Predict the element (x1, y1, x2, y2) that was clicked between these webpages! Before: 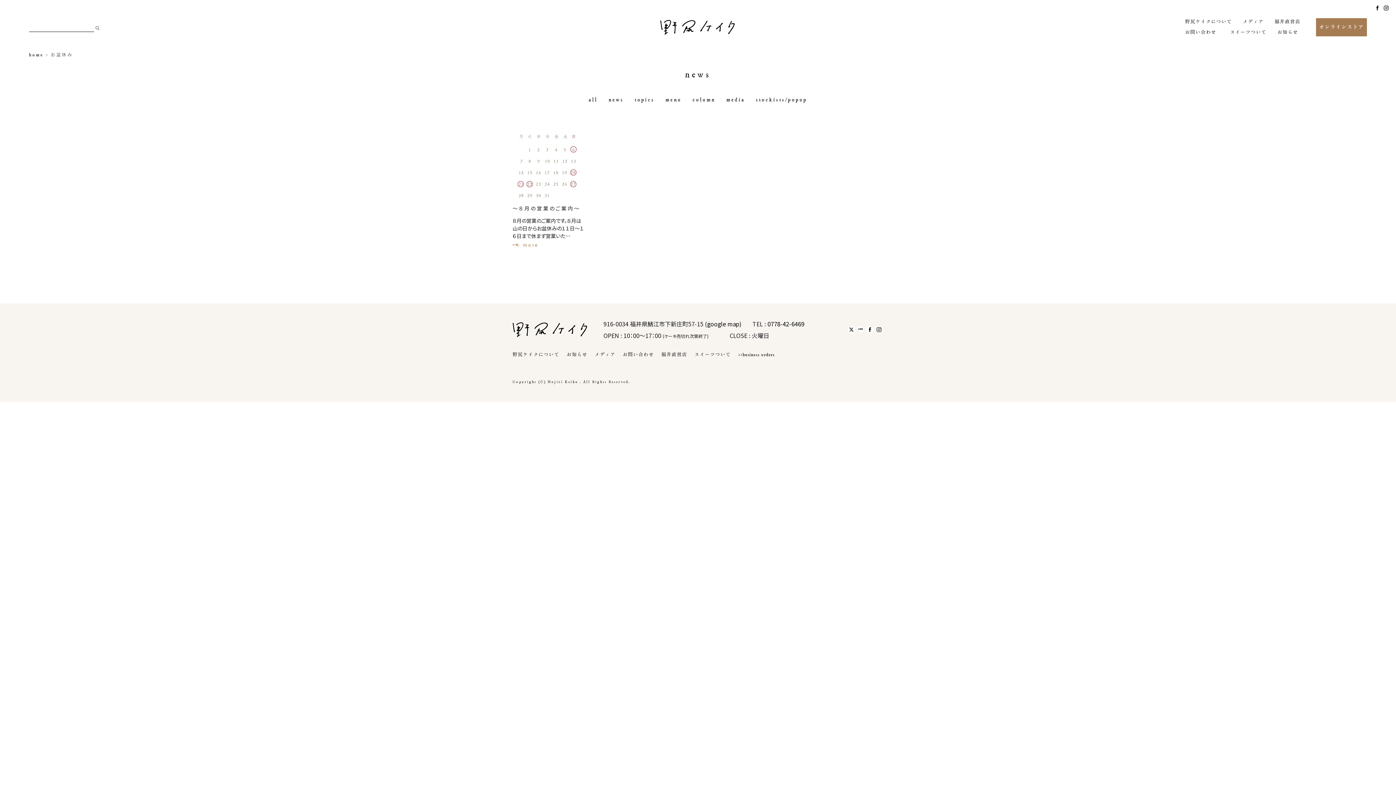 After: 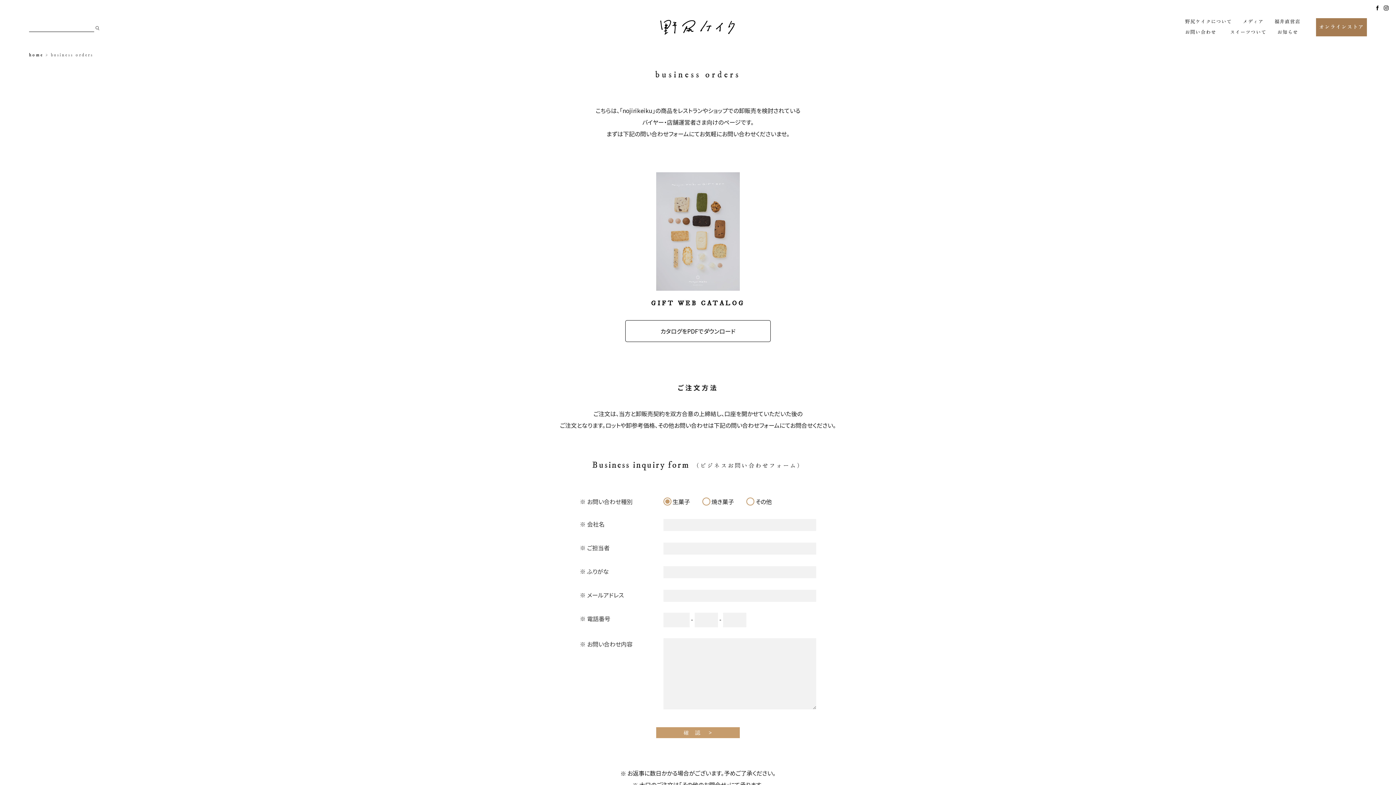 Action: bbox: (738, 352, 774, 357) label: >>business orders